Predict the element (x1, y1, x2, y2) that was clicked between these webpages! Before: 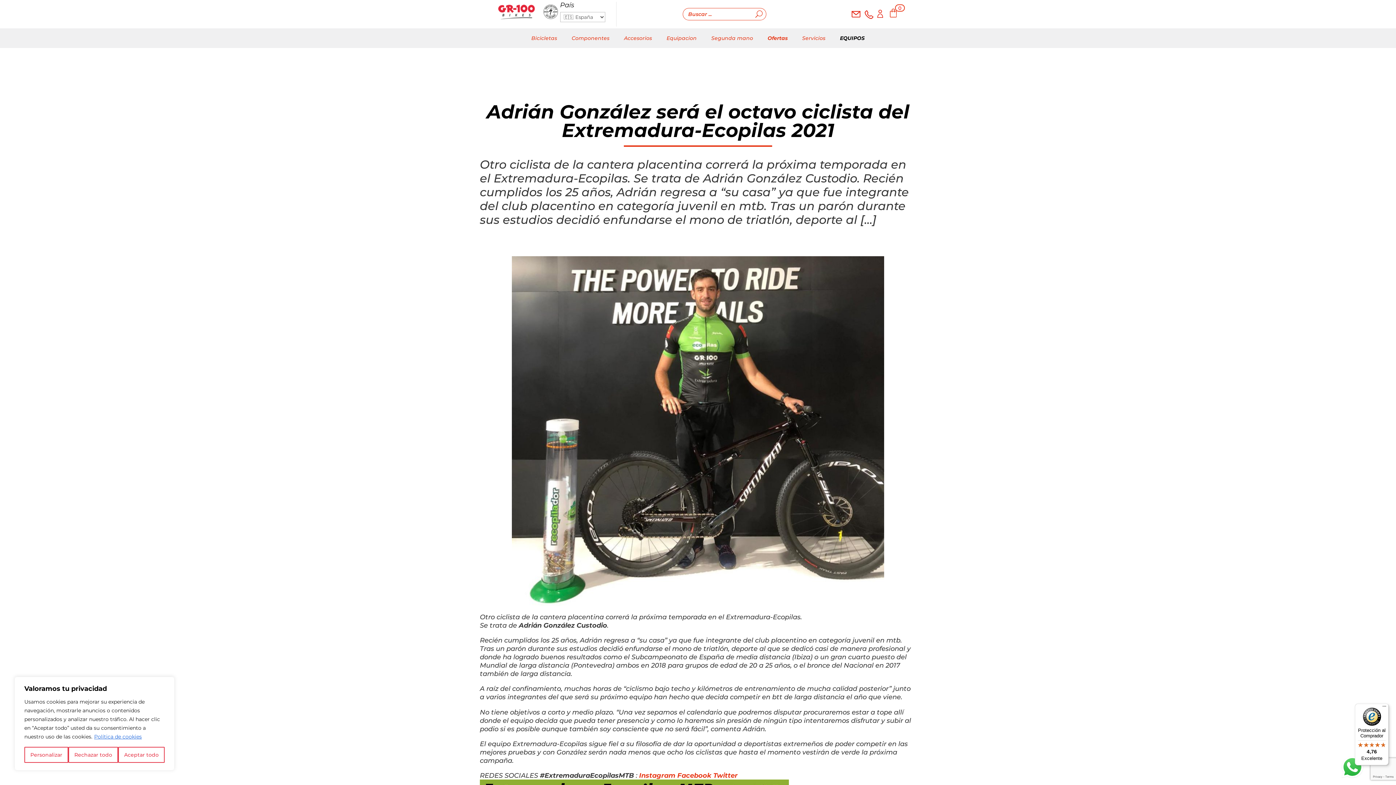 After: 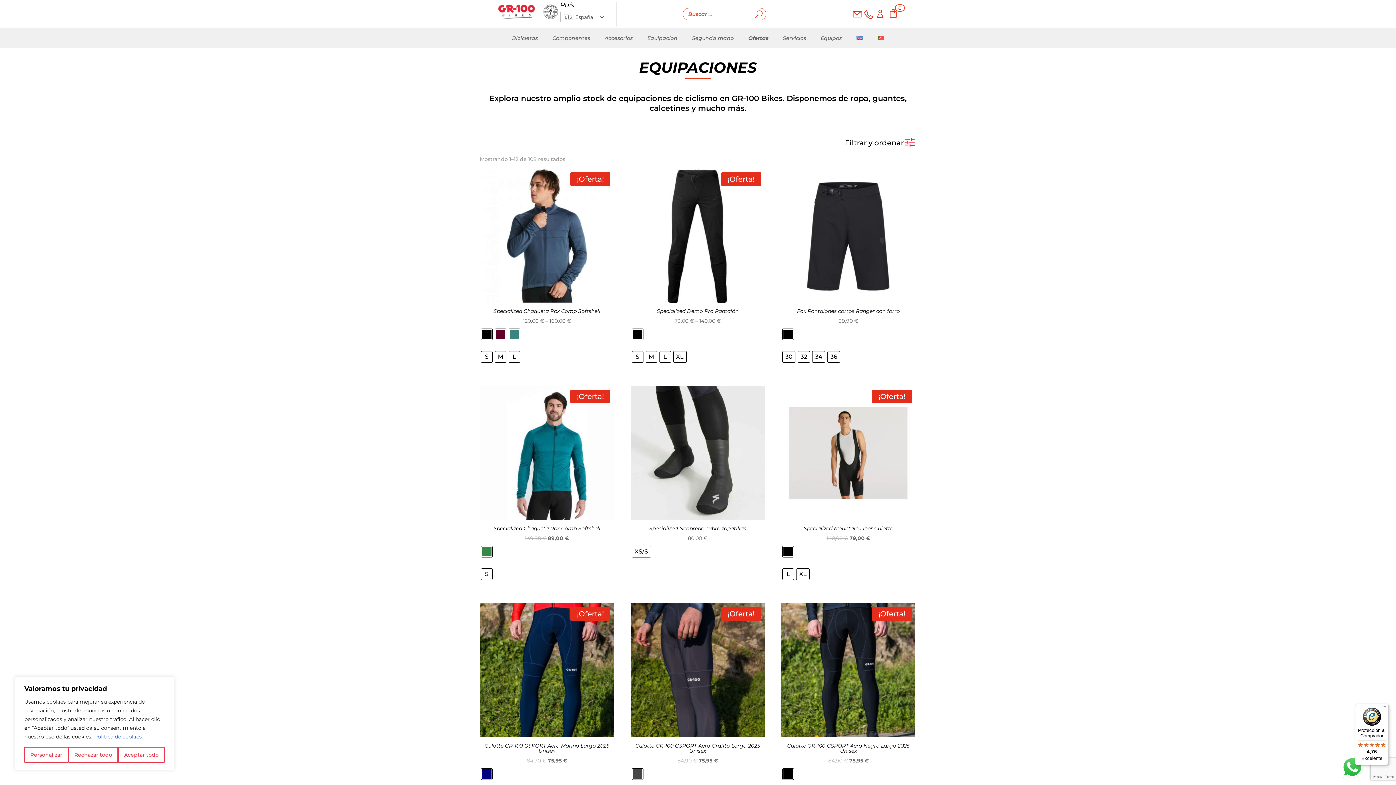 Action: label: Equipacion bbox: (659, 28, 704, 47)